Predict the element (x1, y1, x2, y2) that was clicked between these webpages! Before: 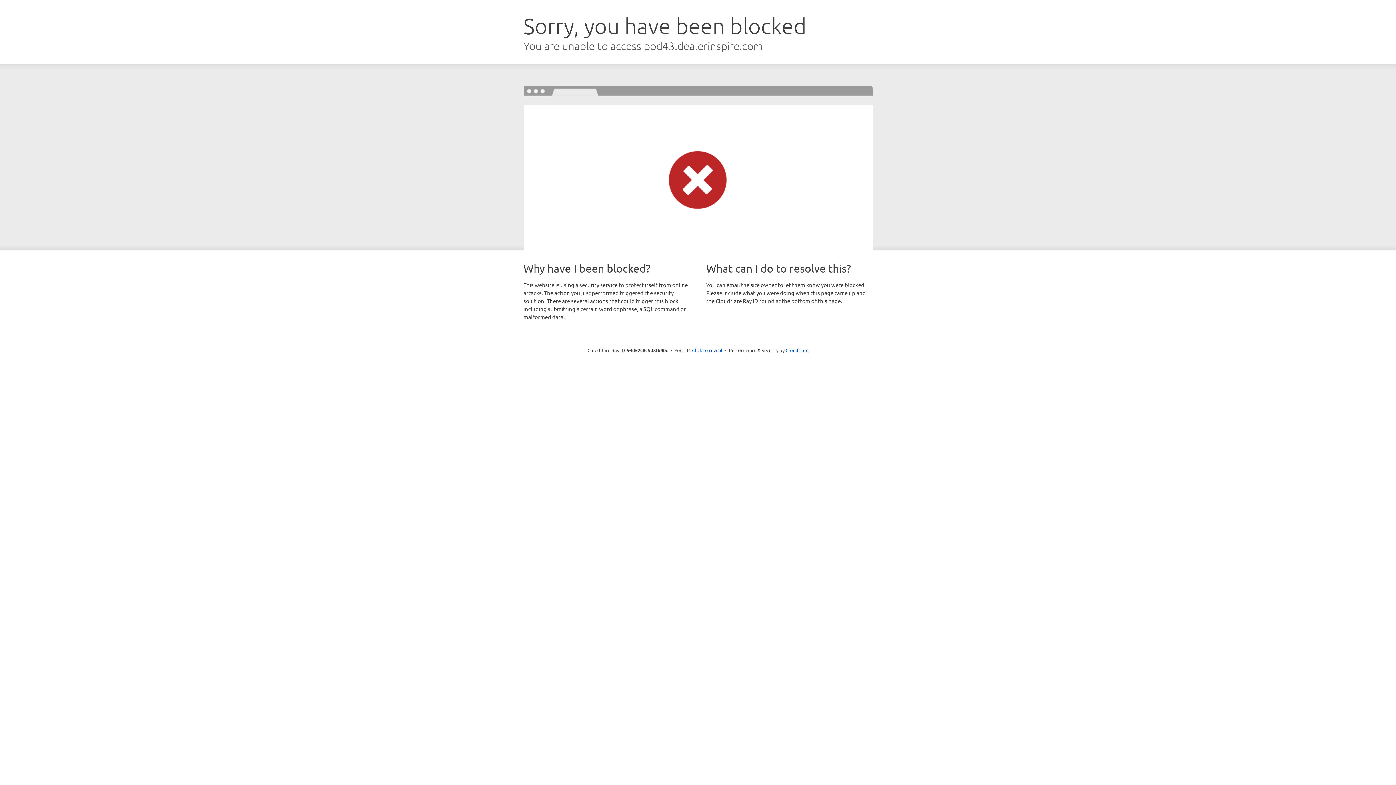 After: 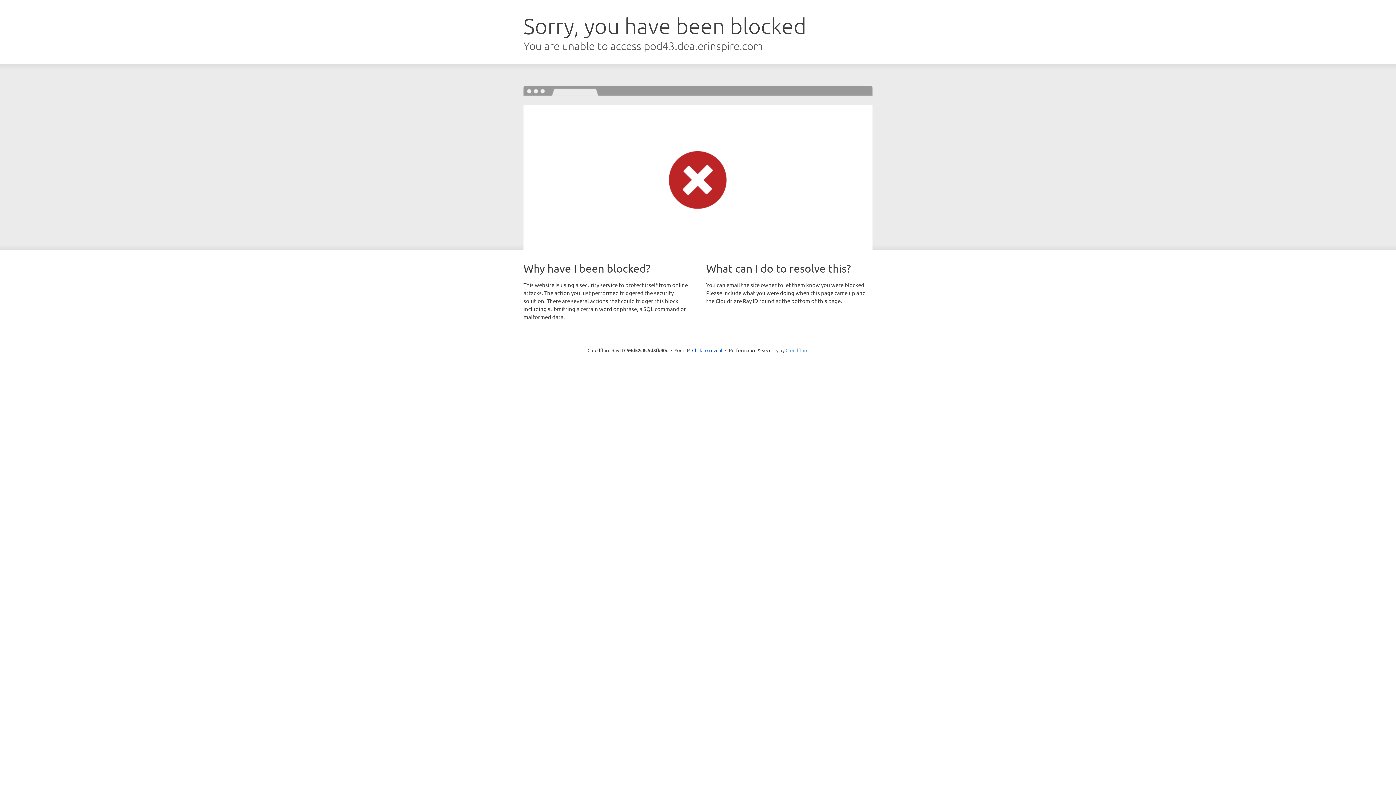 Action: label: Cloudflare bbox: (785, 347, 808, 353)